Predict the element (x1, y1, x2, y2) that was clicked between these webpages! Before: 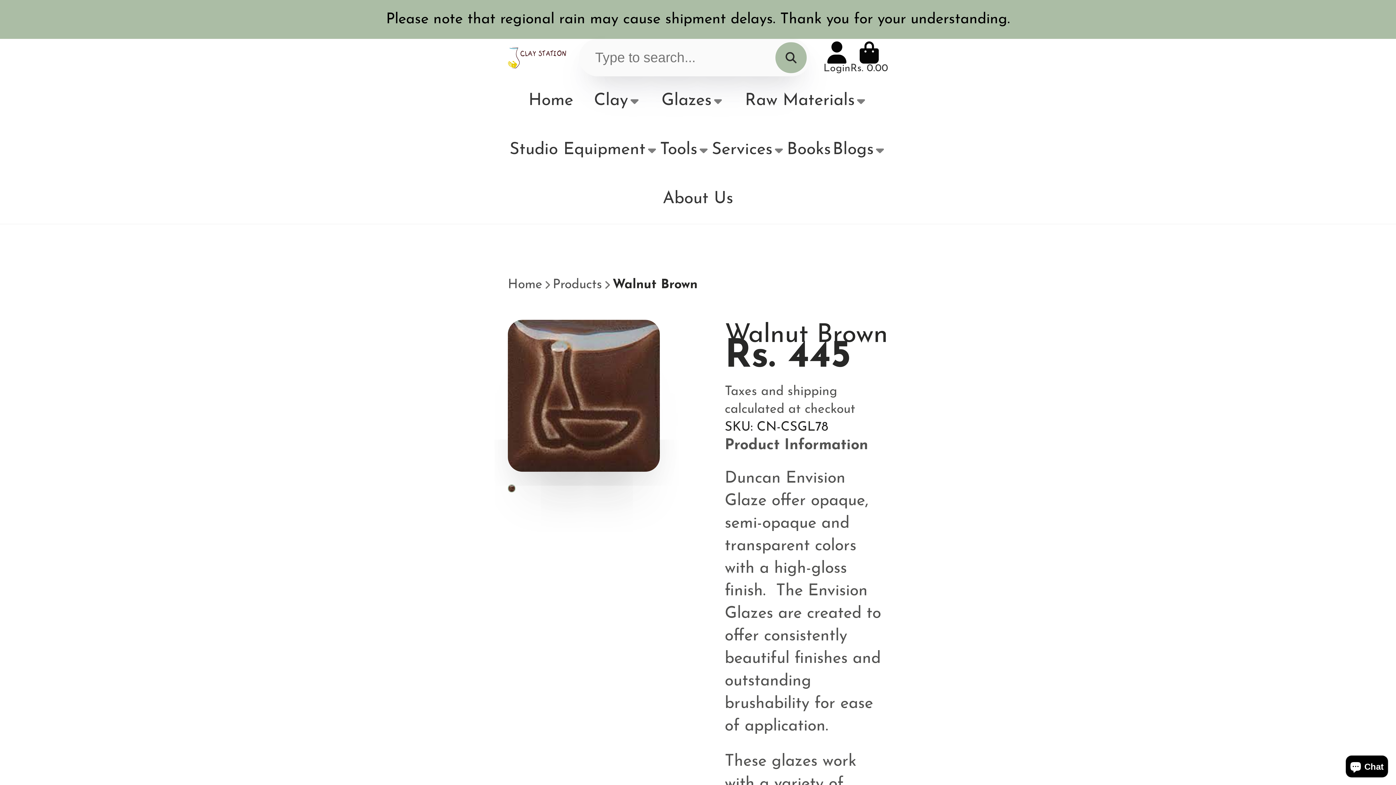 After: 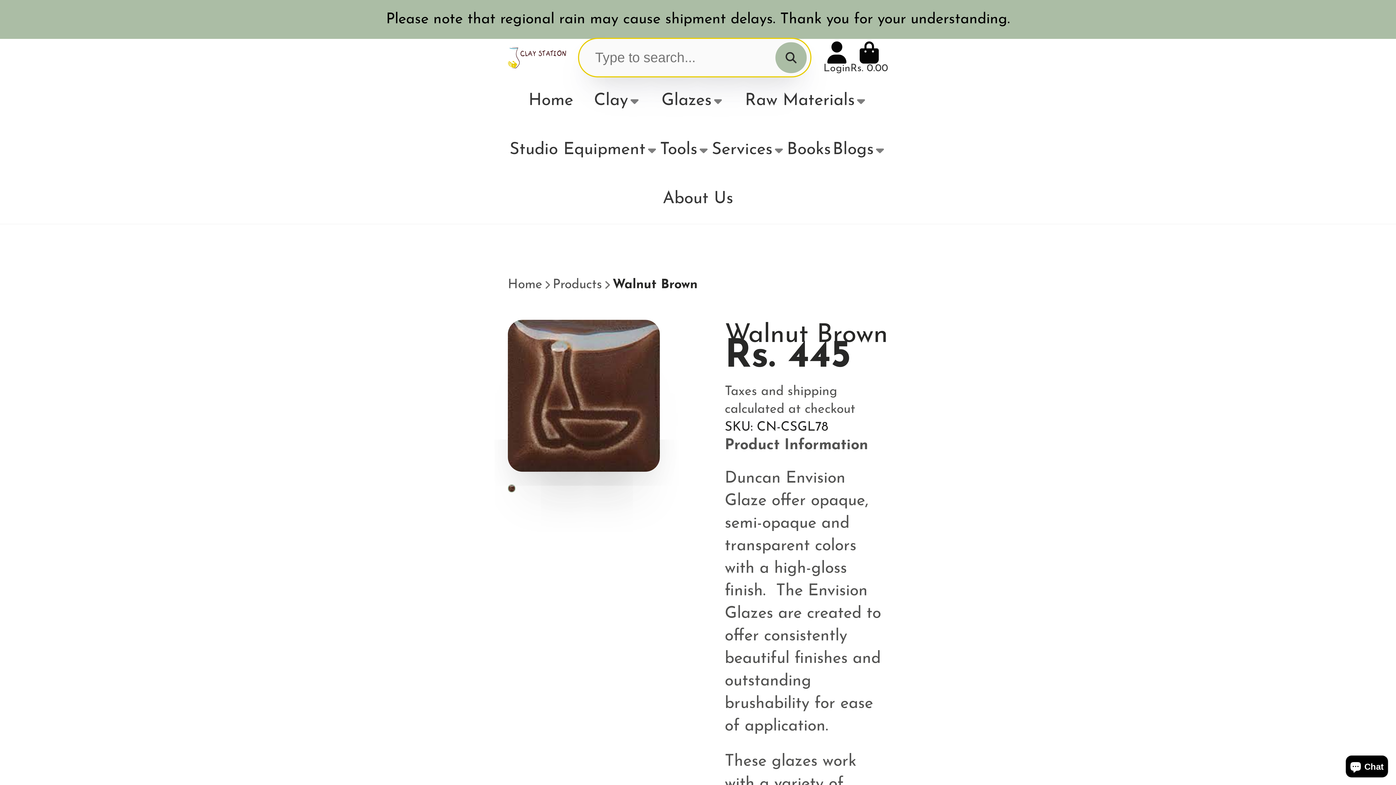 Action: label: Search bbox: (775, 42, 806, 73)